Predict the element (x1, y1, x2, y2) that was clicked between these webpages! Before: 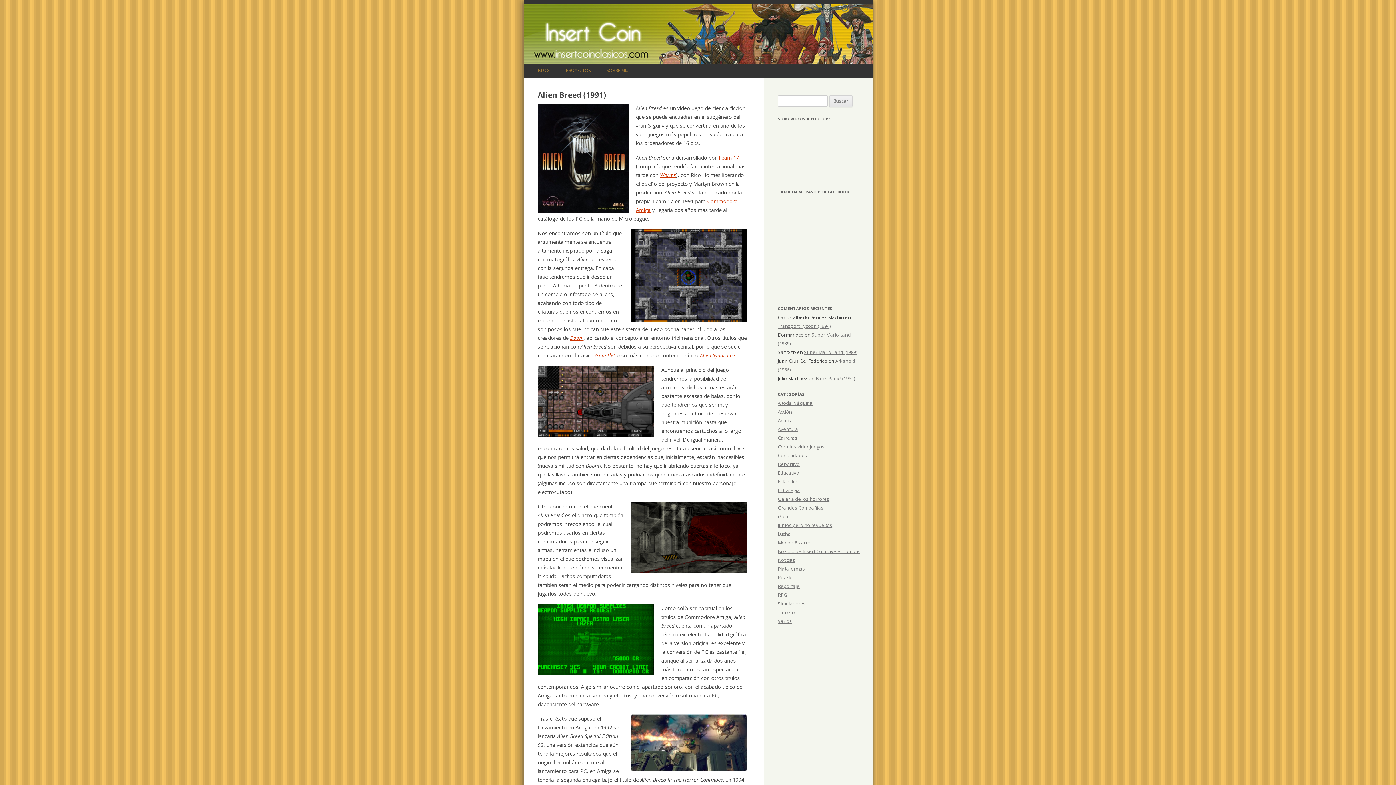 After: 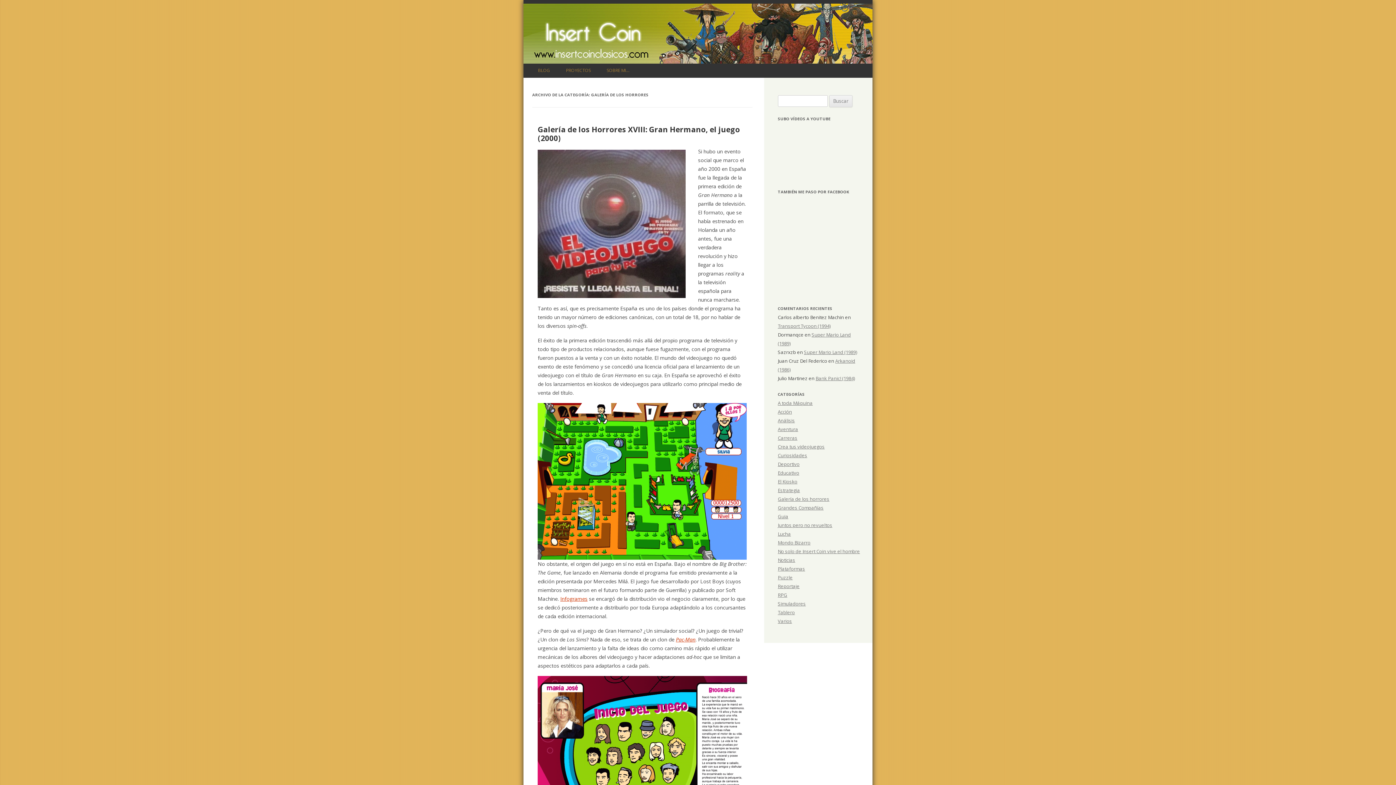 Action: label: Galería de los horrores bbox: (778, 496, 829, 502)